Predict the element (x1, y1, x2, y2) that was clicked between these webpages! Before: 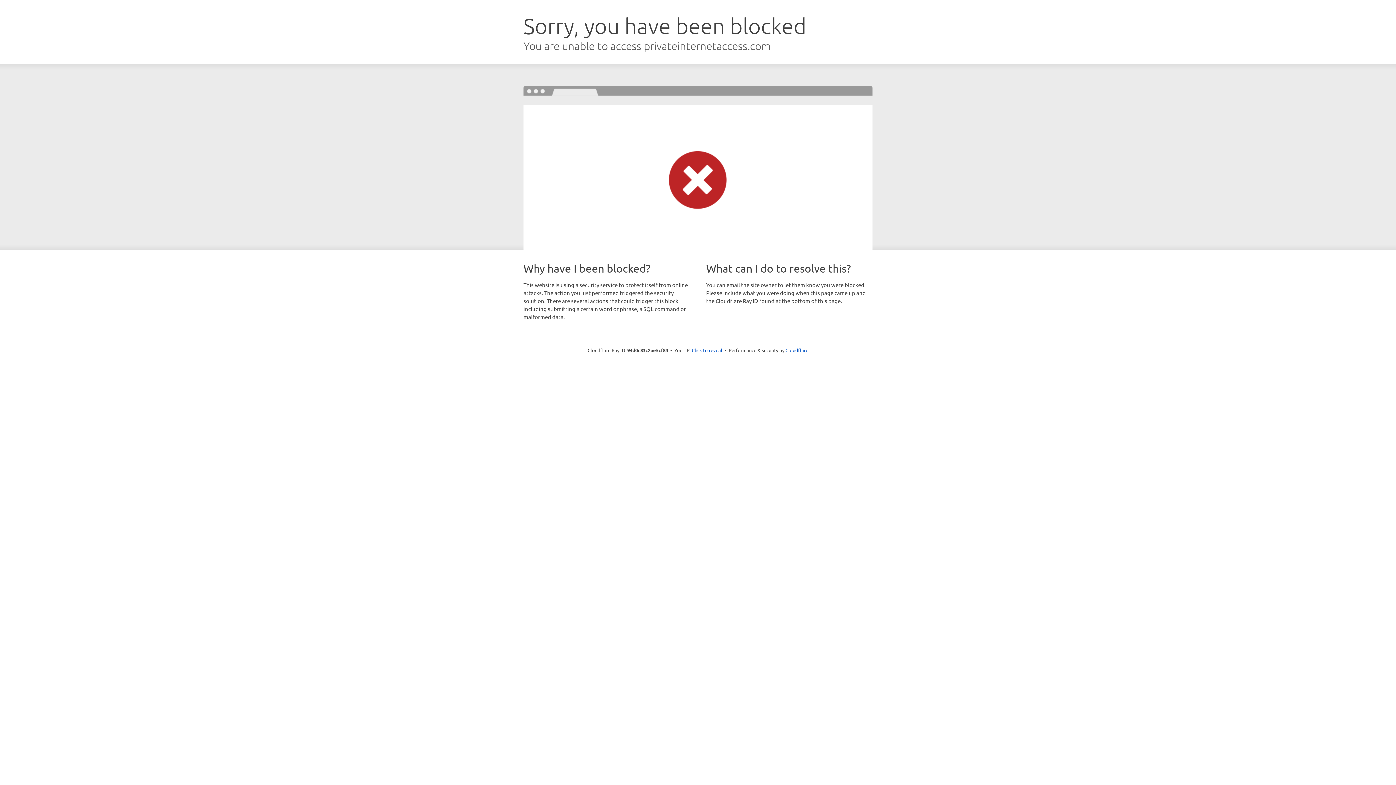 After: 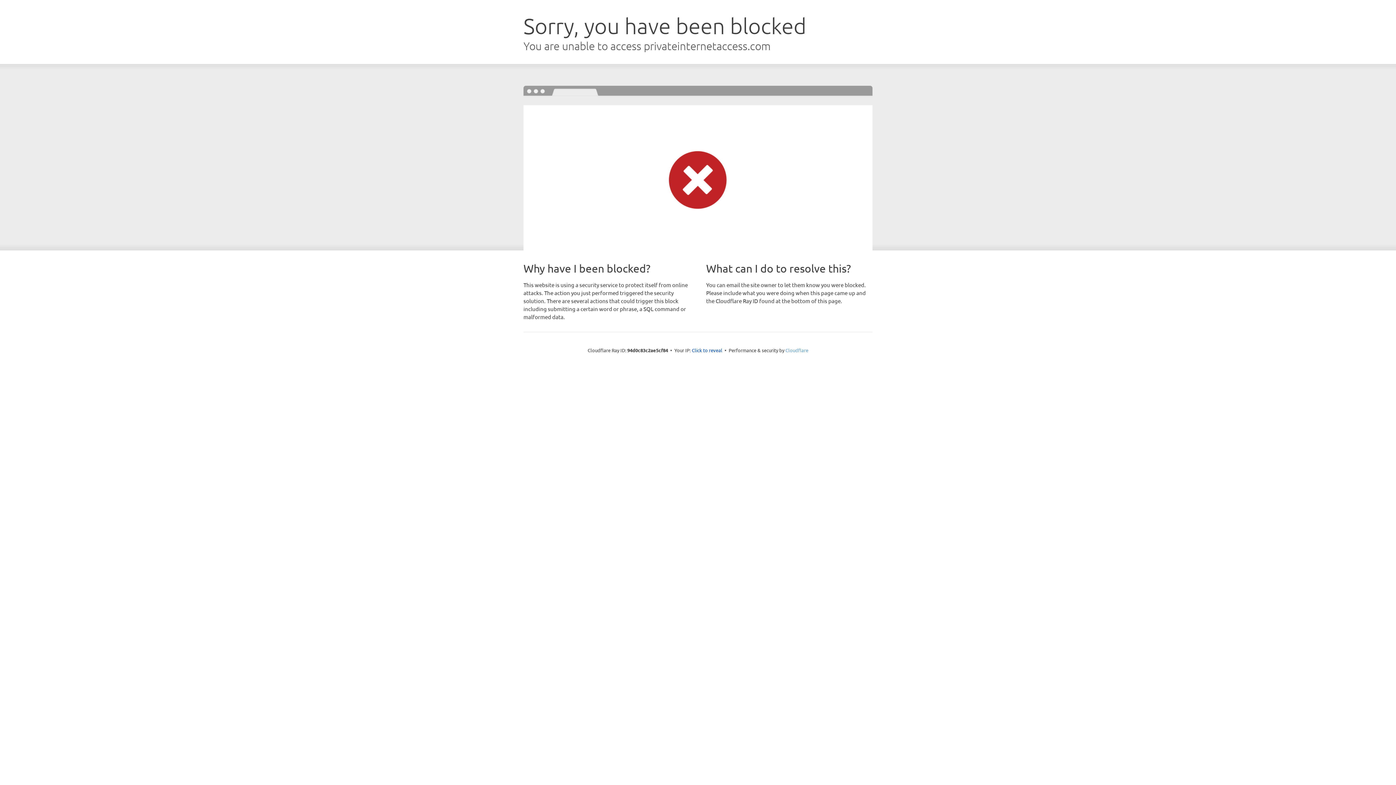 Action: label: Cloudflare bbox: (785, 347, 808, 353)